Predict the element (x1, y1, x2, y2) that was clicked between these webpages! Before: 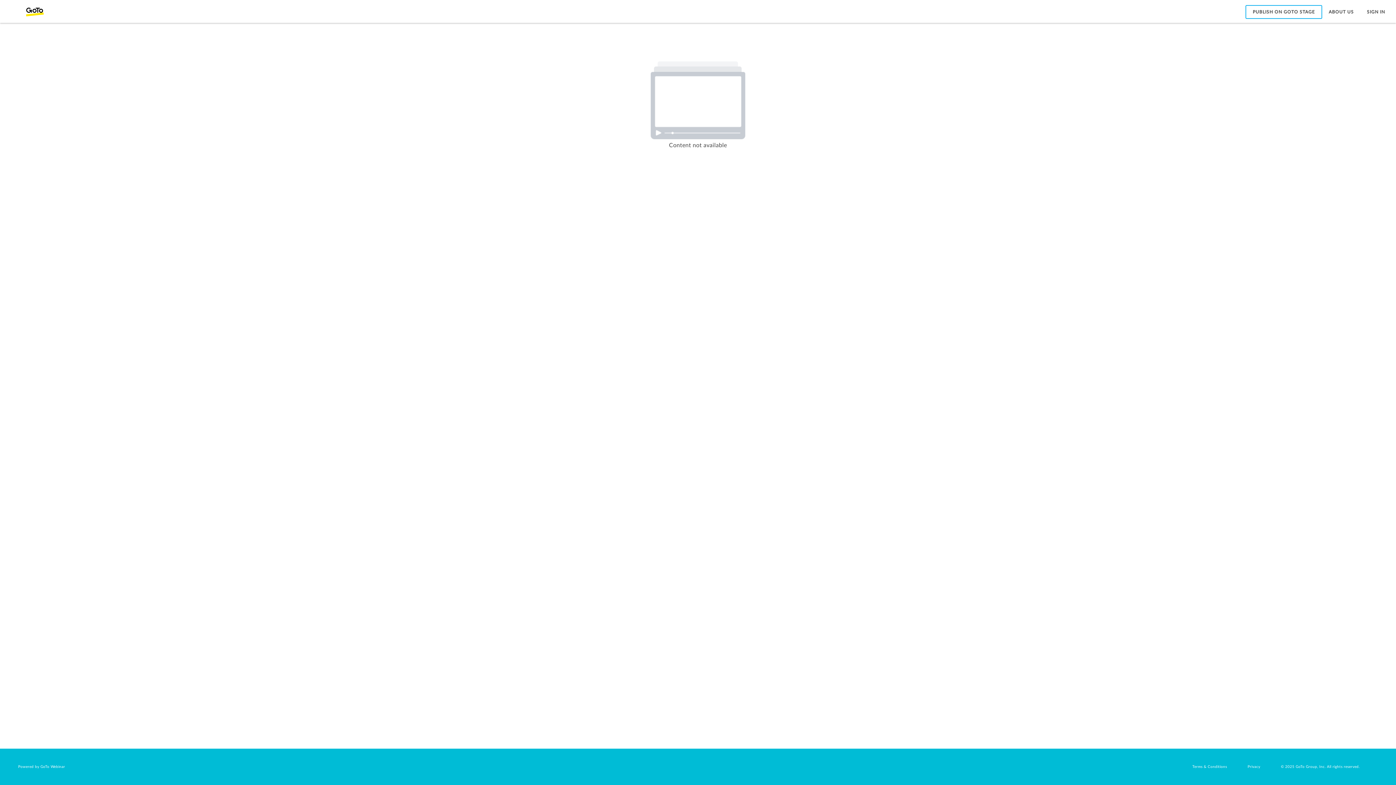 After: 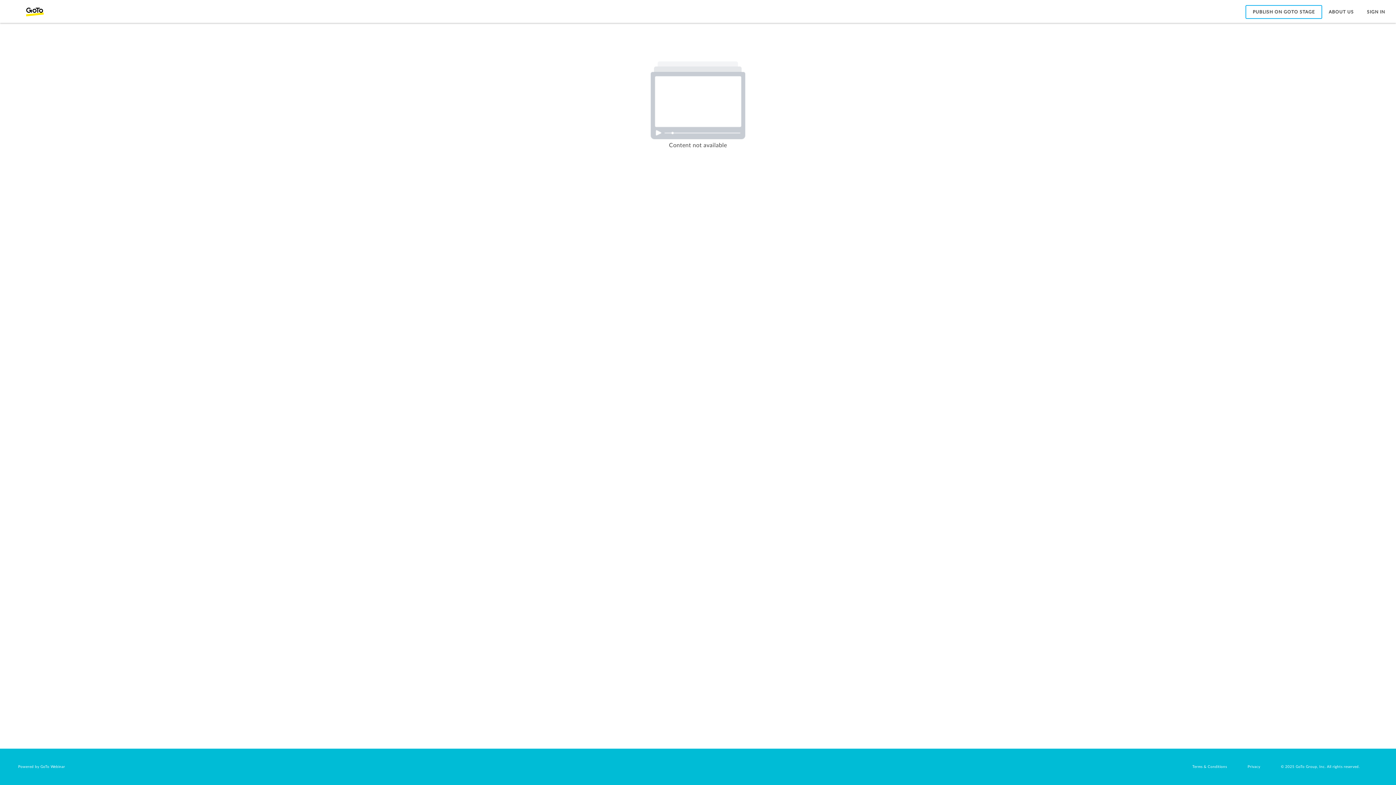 Action: bbox: (1247, 765, 1260, 769) label: Privacy